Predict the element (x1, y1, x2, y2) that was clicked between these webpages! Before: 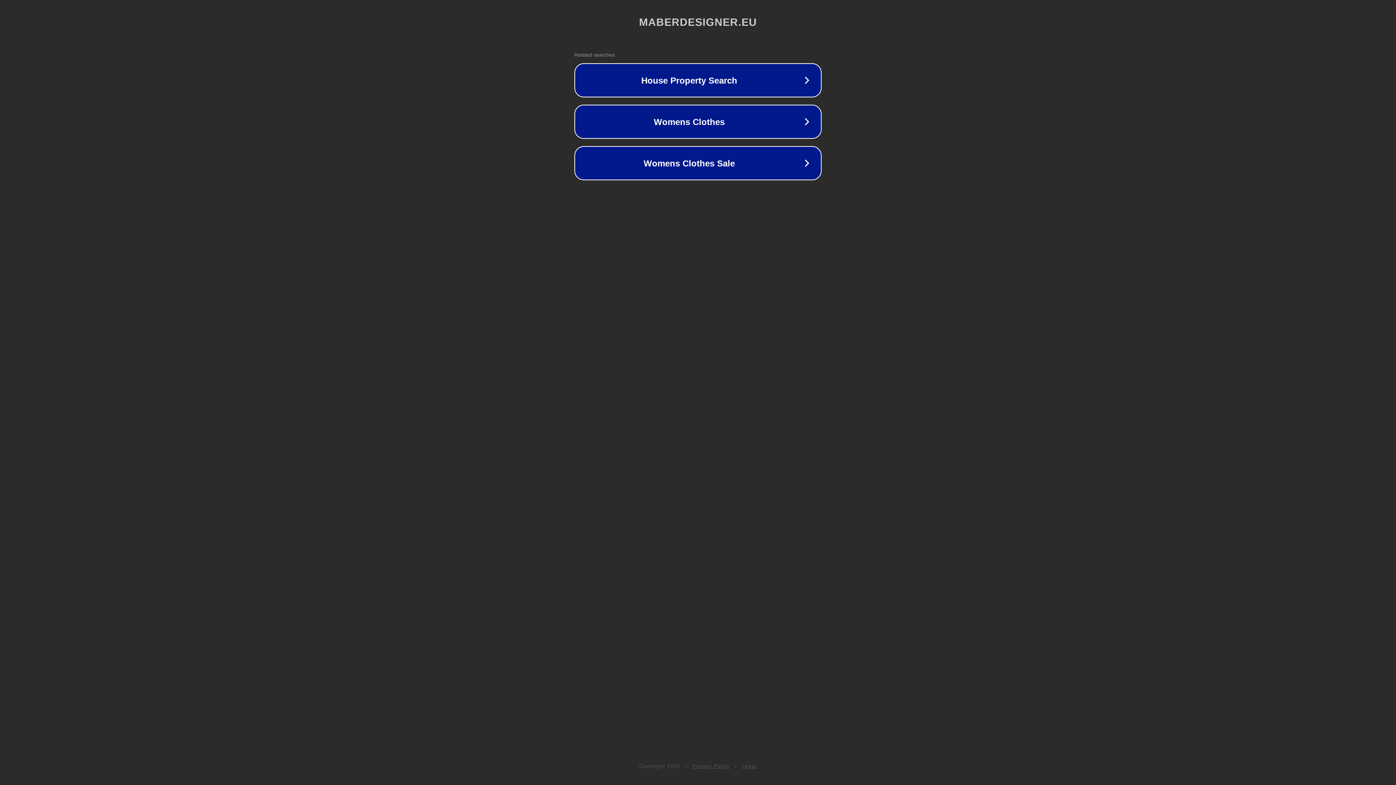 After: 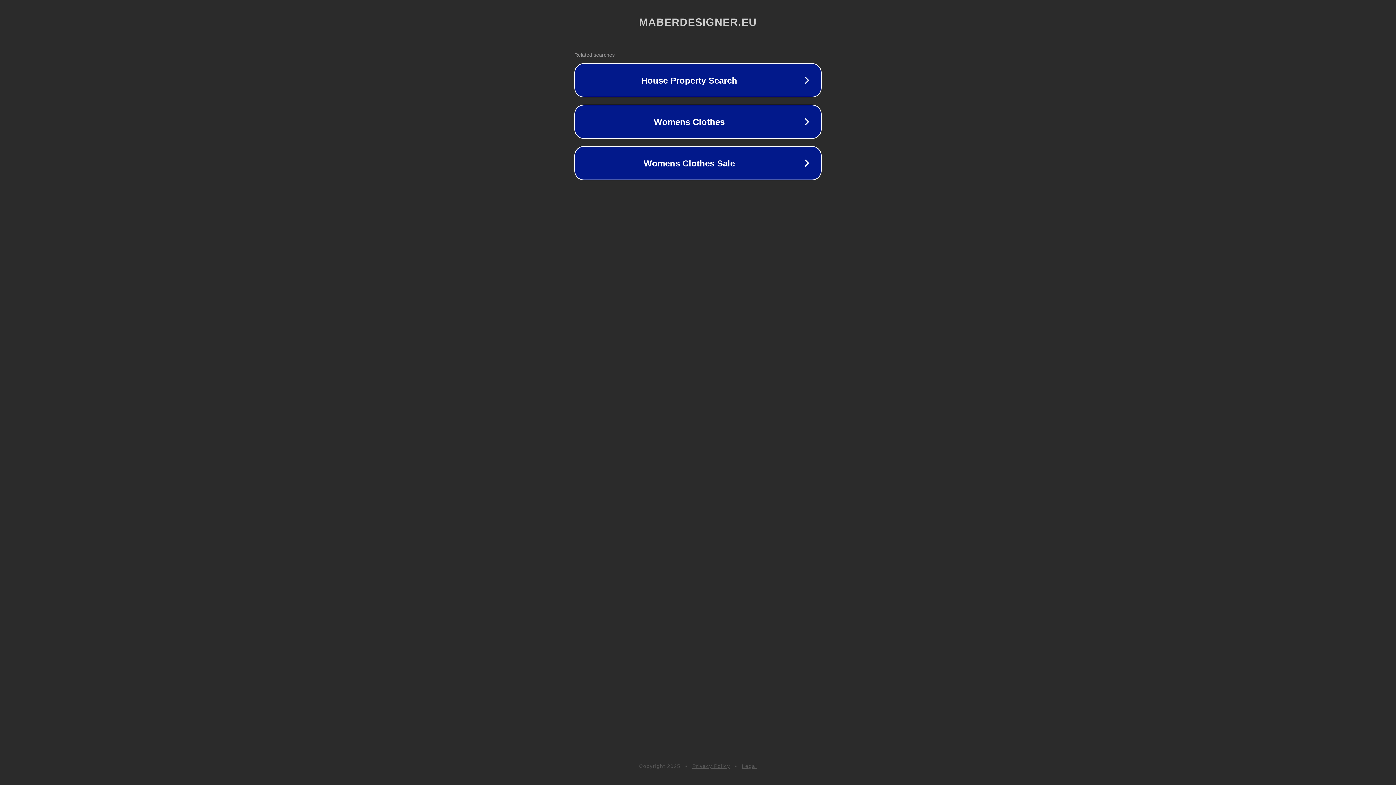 Action: bbox: (692, 763, 730, 769) label: Privacy Policy